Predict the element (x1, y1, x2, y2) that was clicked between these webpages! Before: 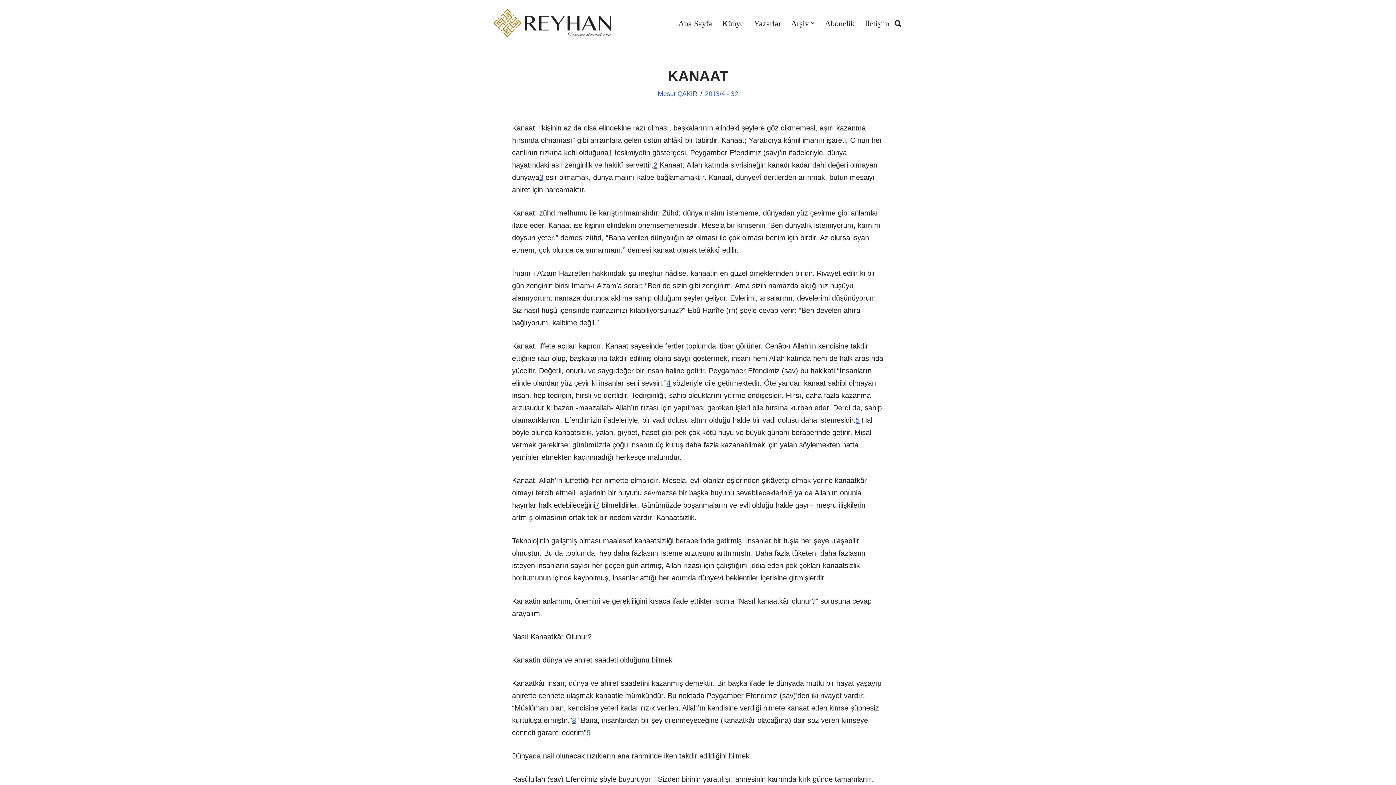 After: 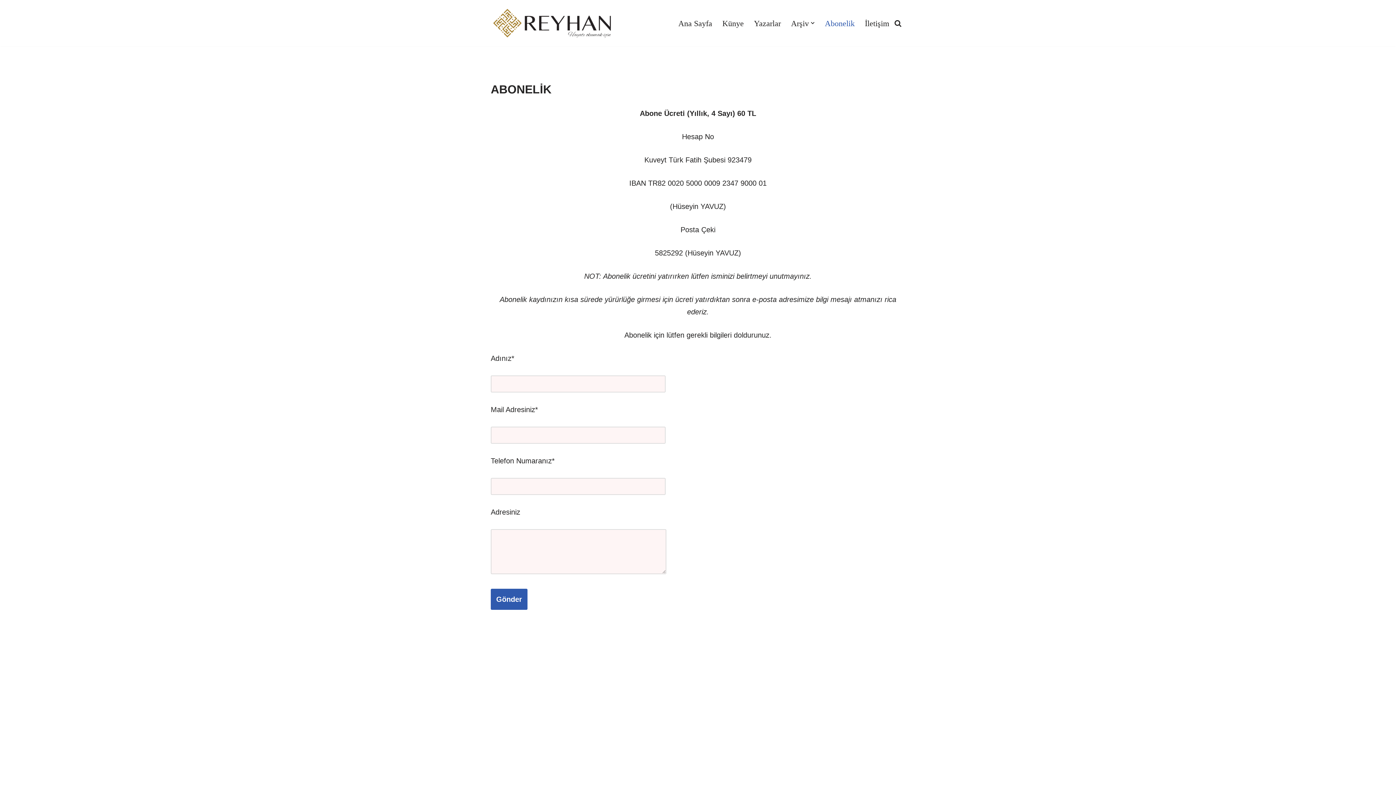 Action: label: Abonelik bbox: (825, 16, 854, 29)